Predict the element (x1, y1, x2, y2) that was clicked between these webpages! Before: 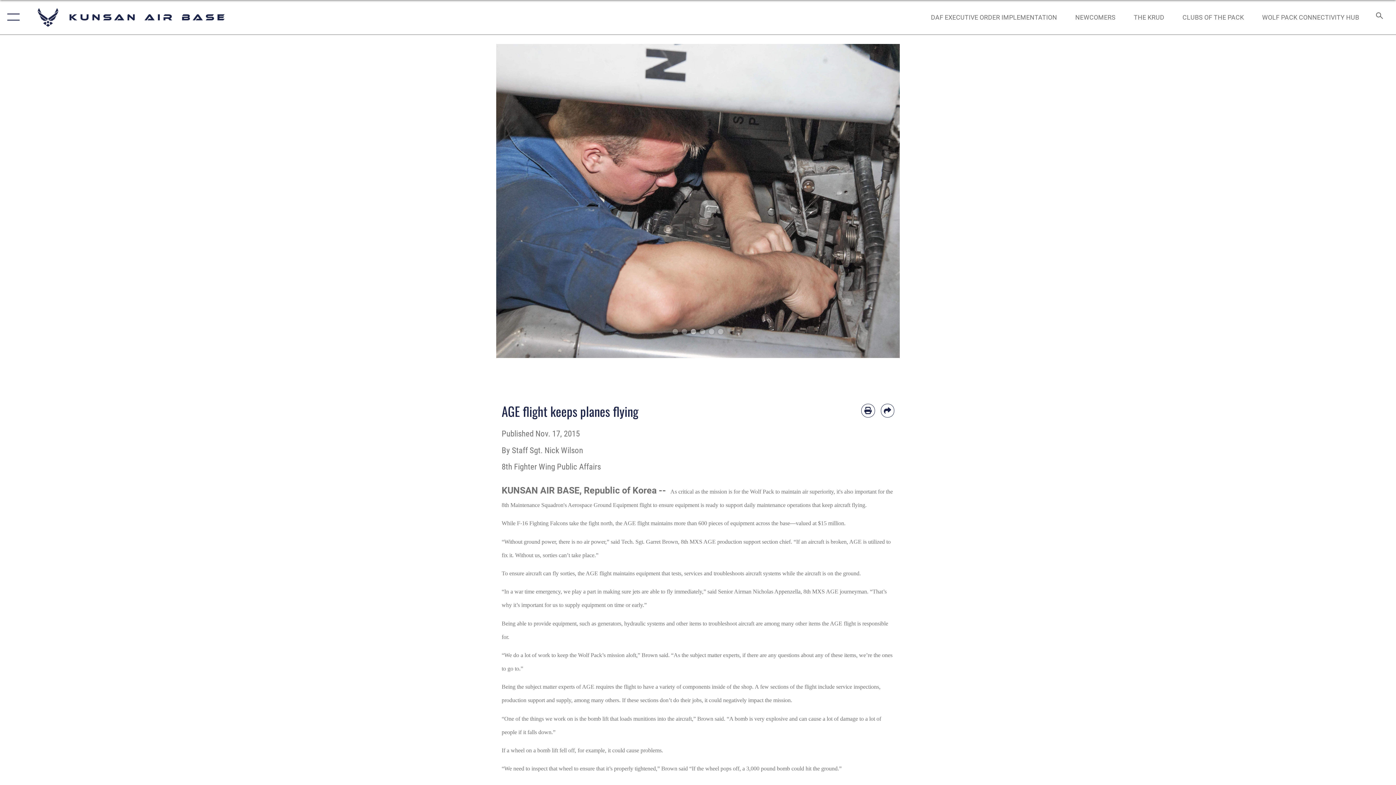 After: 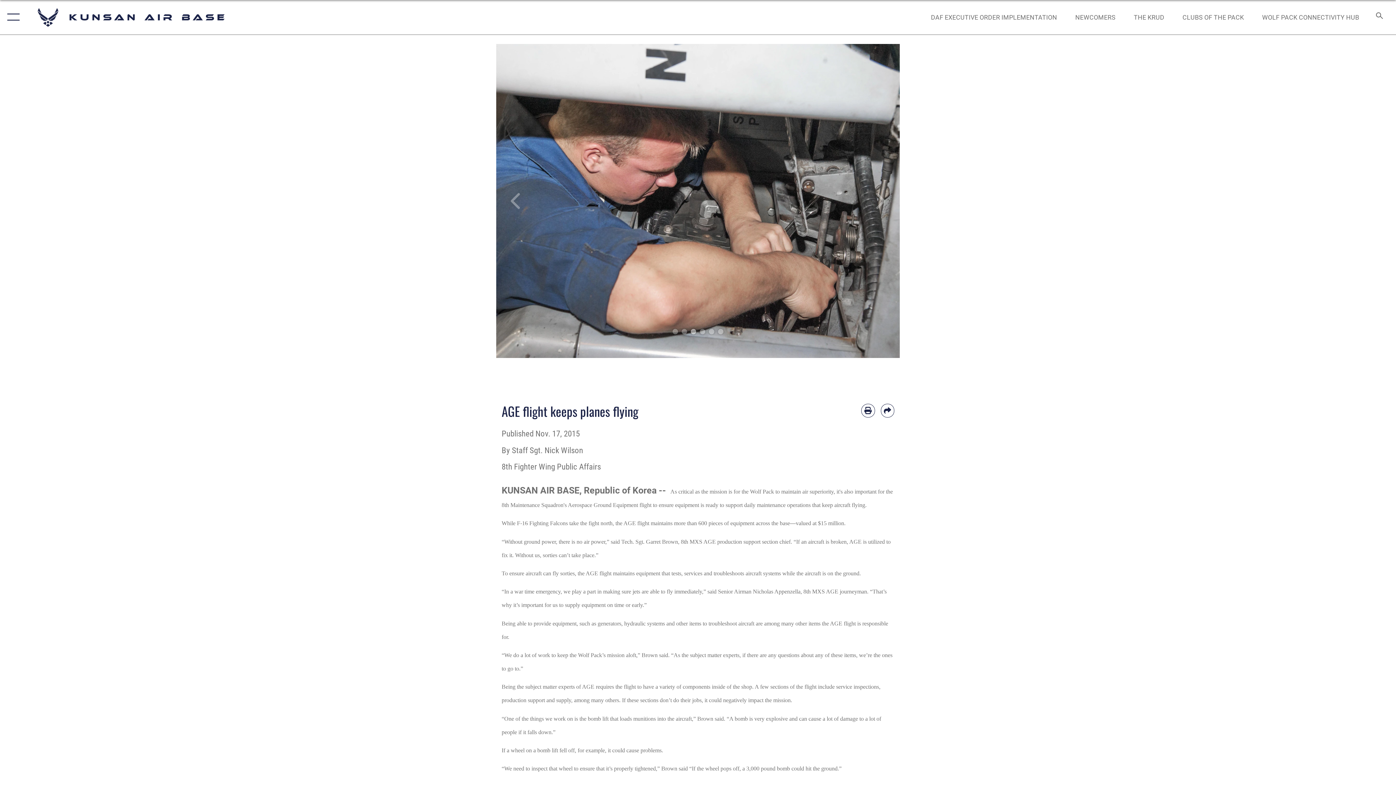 Action: bbox: (690, 329, 696, 334) label: 2